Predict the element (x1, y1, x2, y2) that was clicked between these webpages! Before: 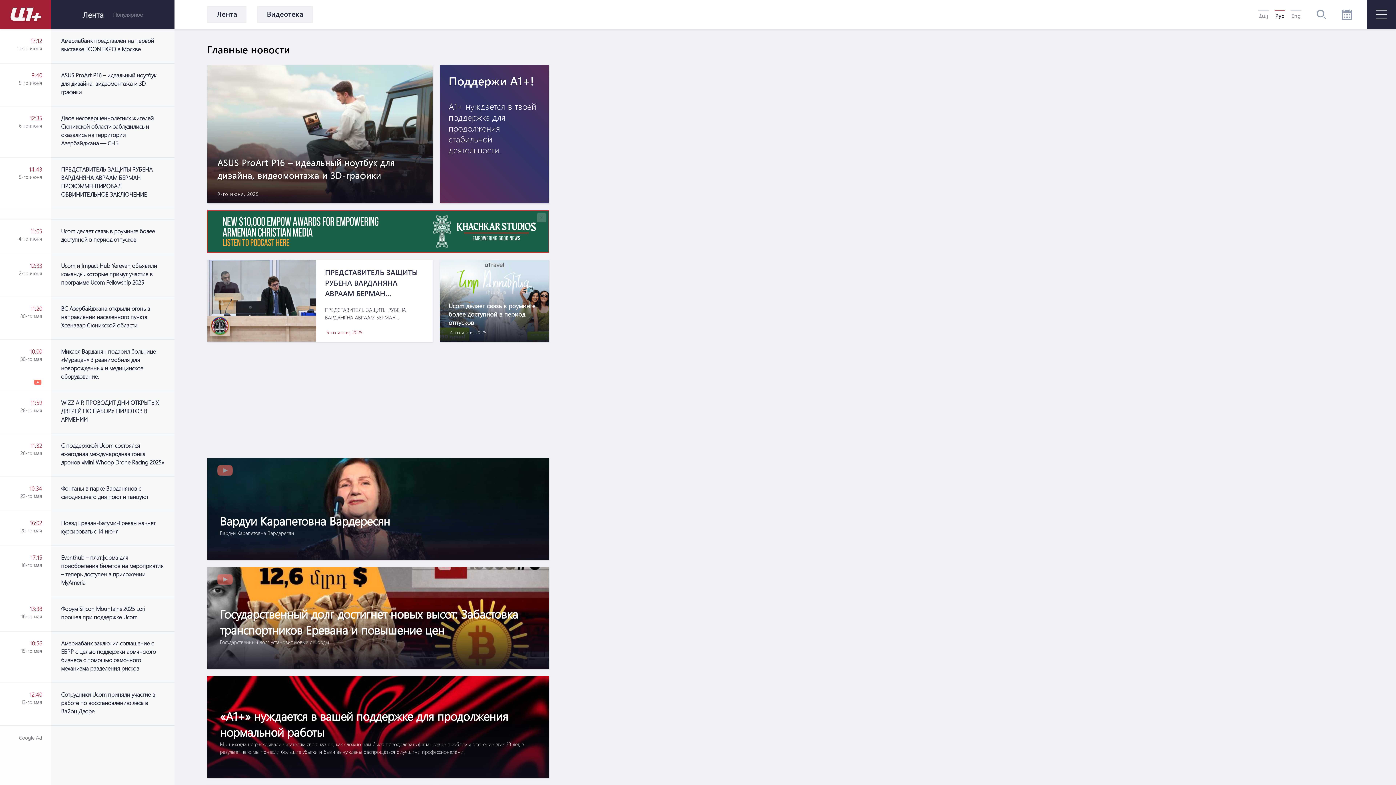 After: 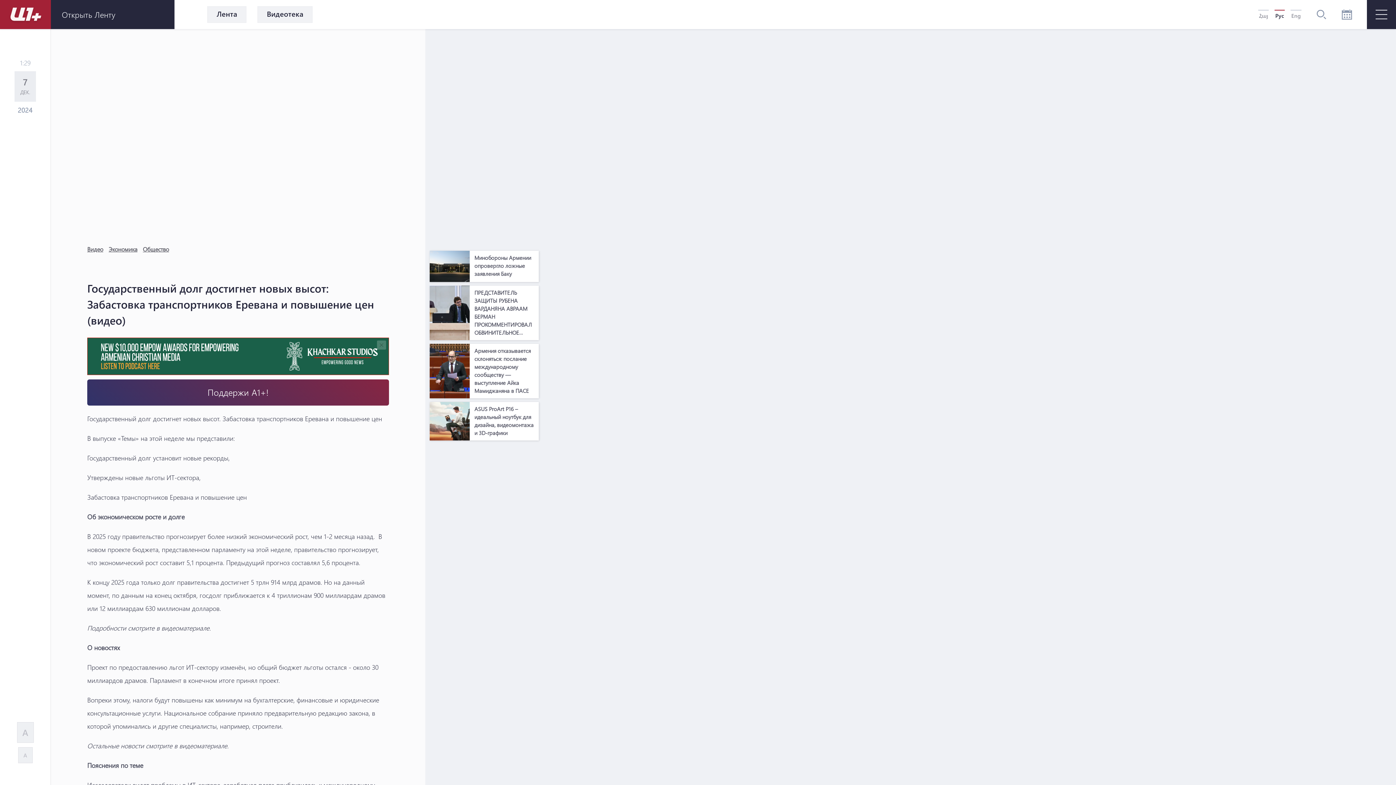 Action: label: Государственный долг достигнет новых высот: Забастовка транспортников Еревана и повышение цен

Государственный долг установит новые рекорды bbox: (220, 606, 536, 646)